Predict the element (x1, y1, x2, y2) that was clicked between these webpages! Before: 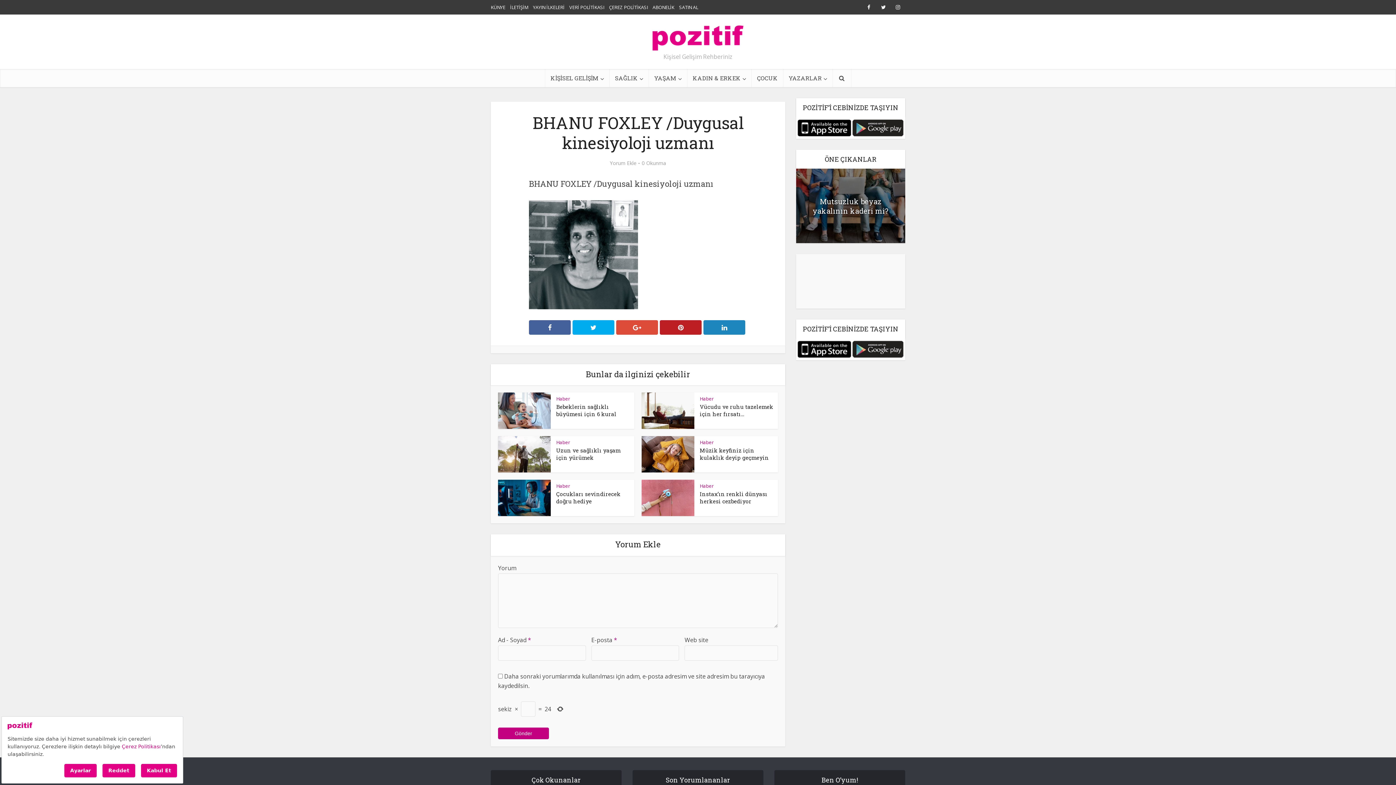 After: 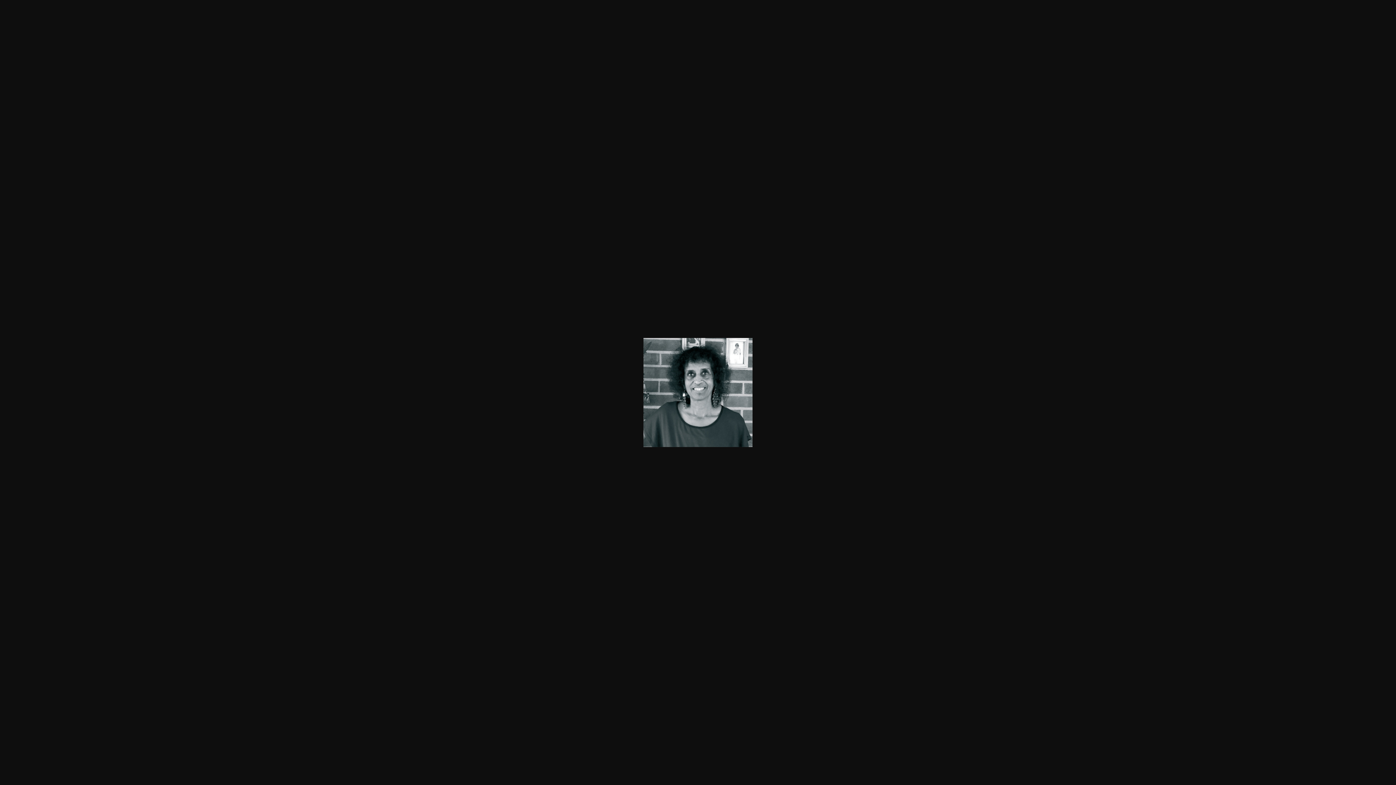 Action: bbox: (529, 250, 638, 258)